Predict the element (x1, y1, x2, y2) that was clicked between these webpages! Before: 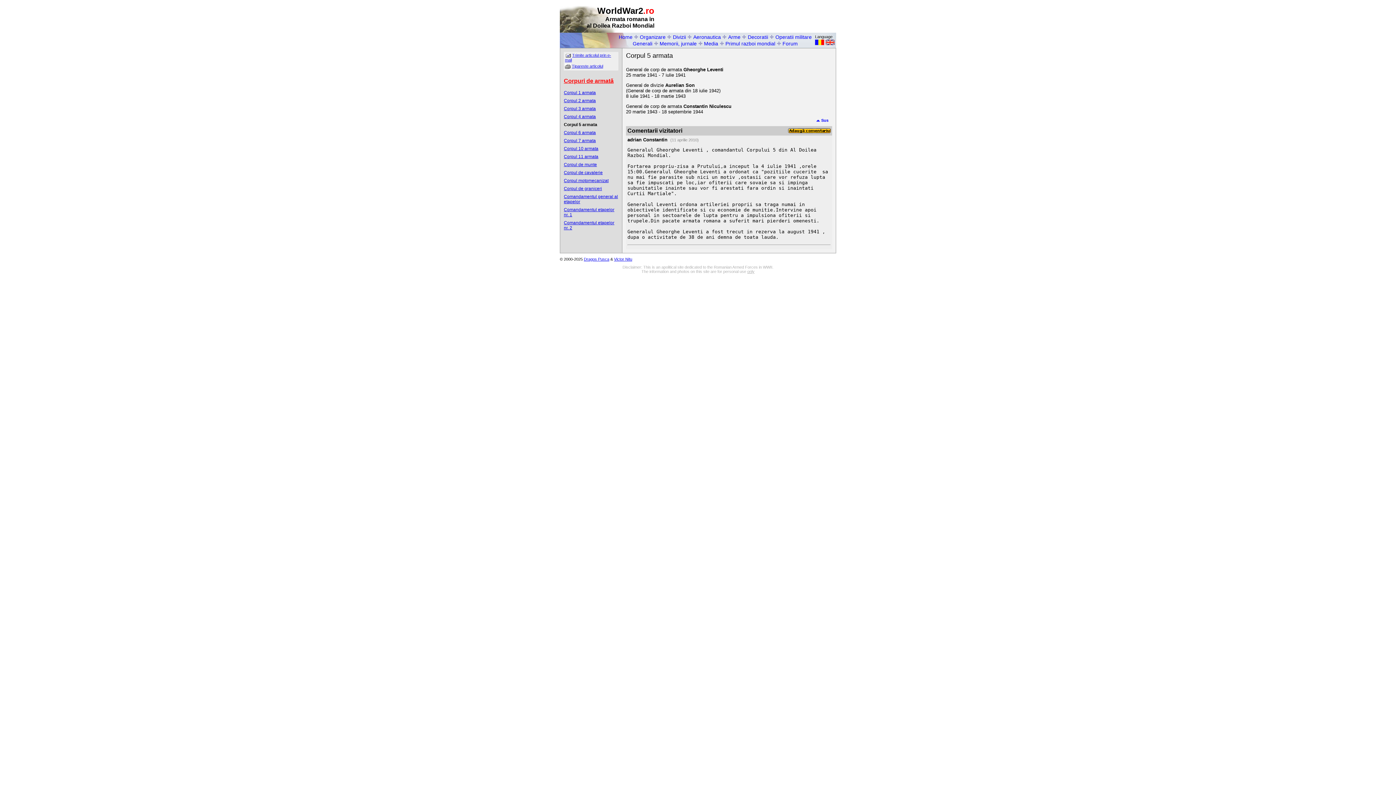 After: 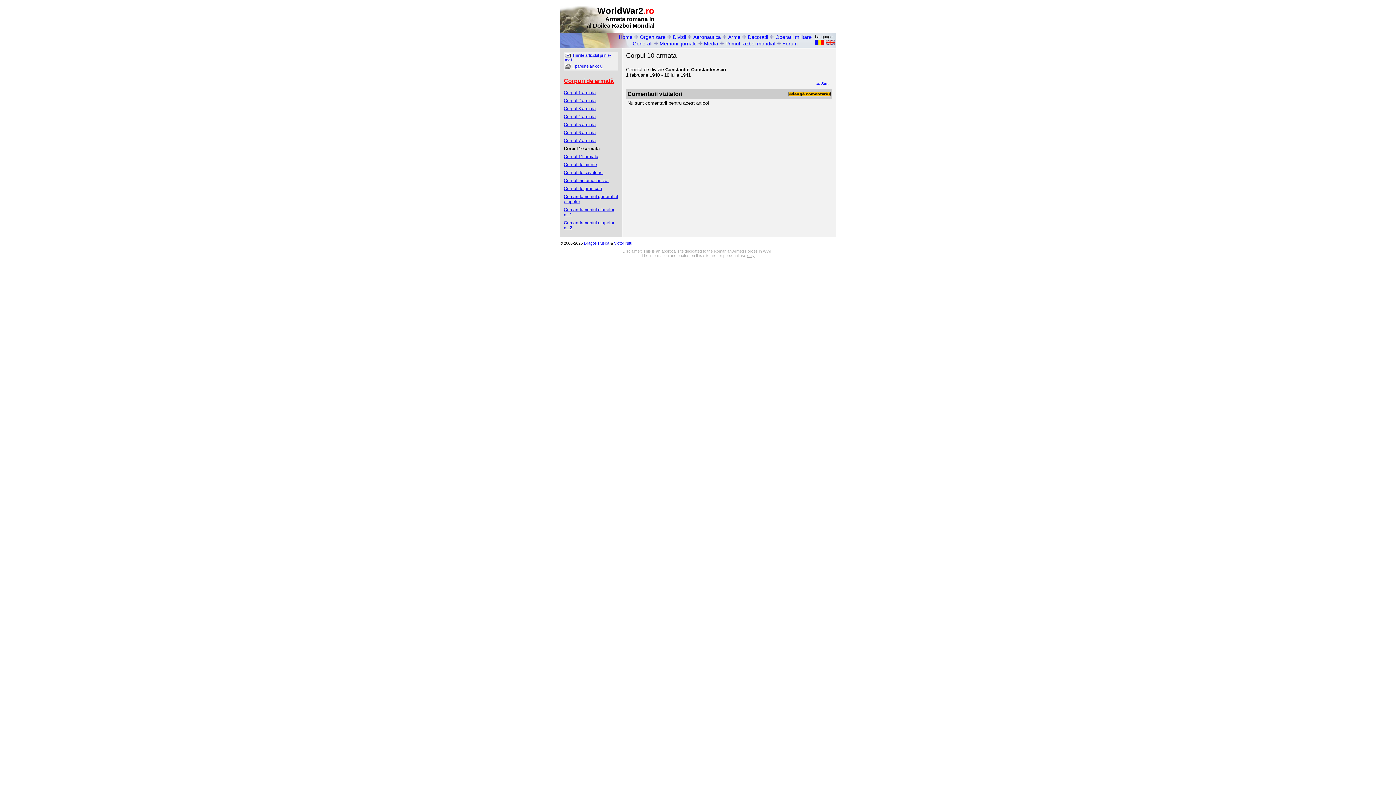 Action: bbox: (564, 146, 598, 151) label: Corpul 10 armata